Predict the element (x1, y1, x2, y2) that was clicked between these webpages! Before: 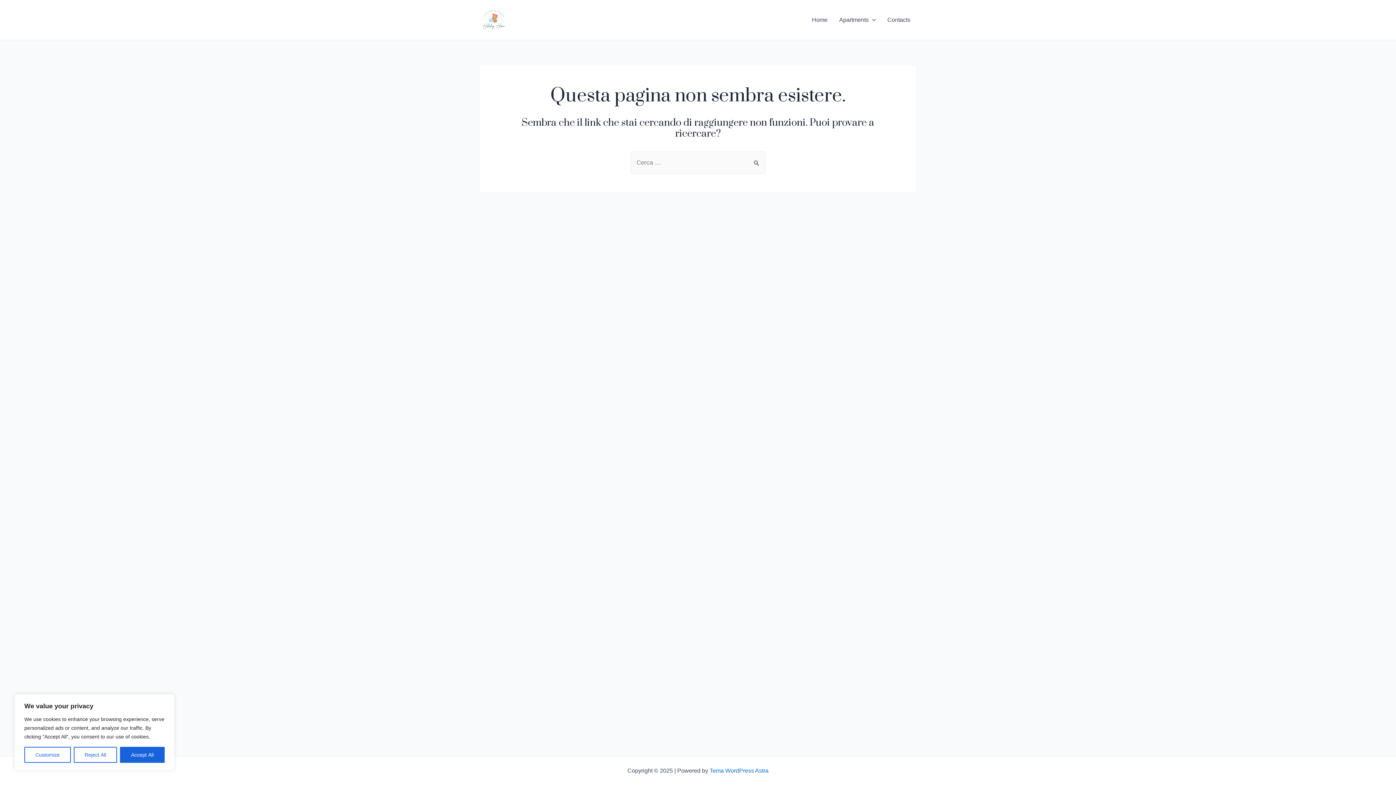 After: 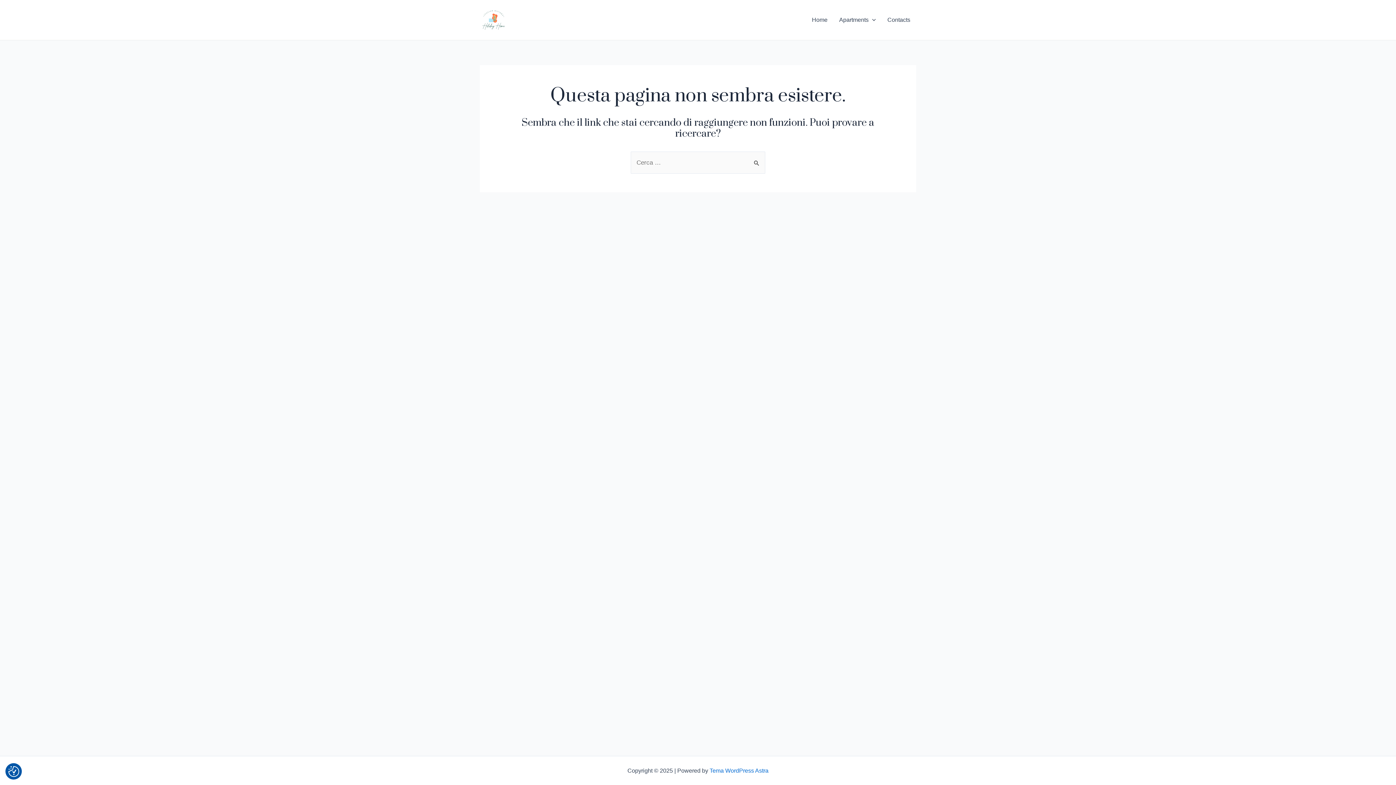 Action: label: Reject All bbox: (73, 747, 117, 763)